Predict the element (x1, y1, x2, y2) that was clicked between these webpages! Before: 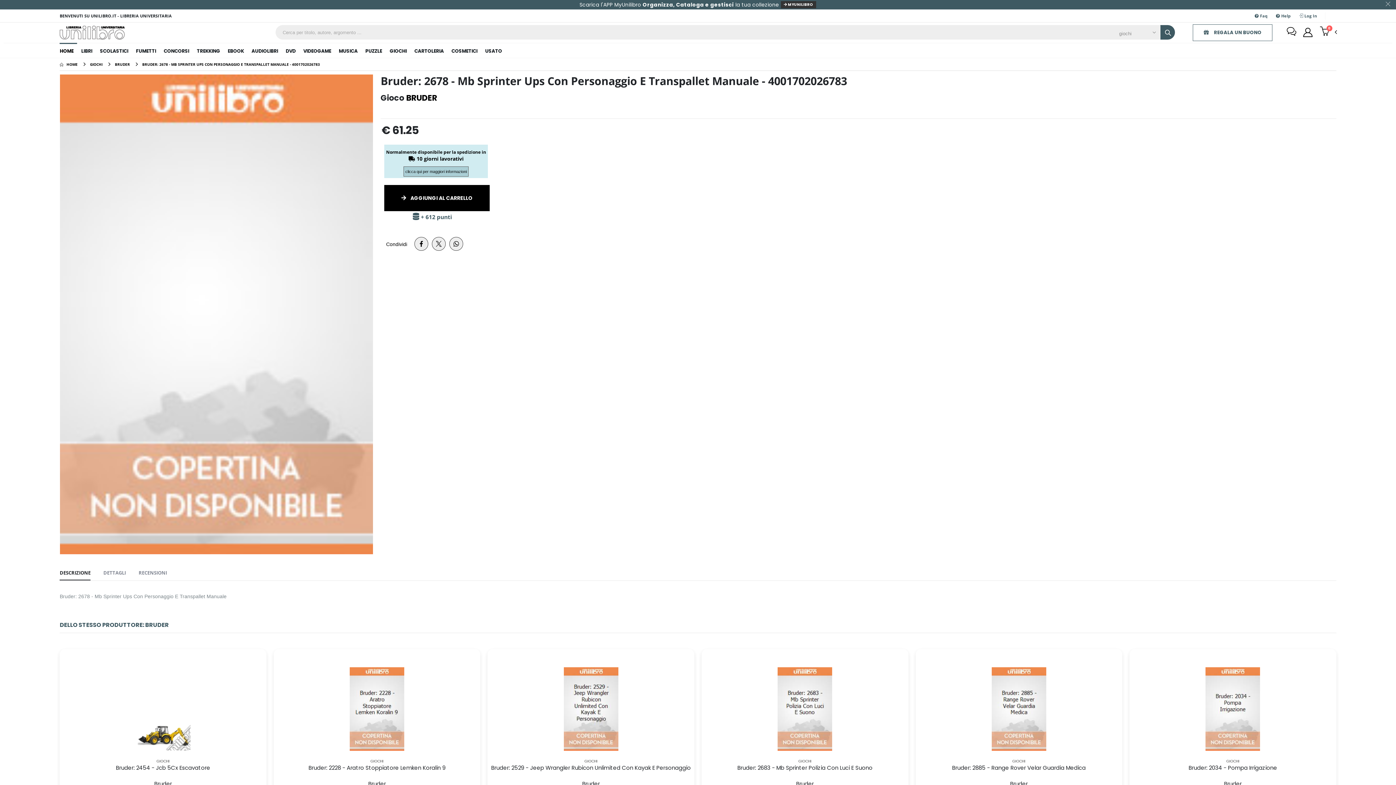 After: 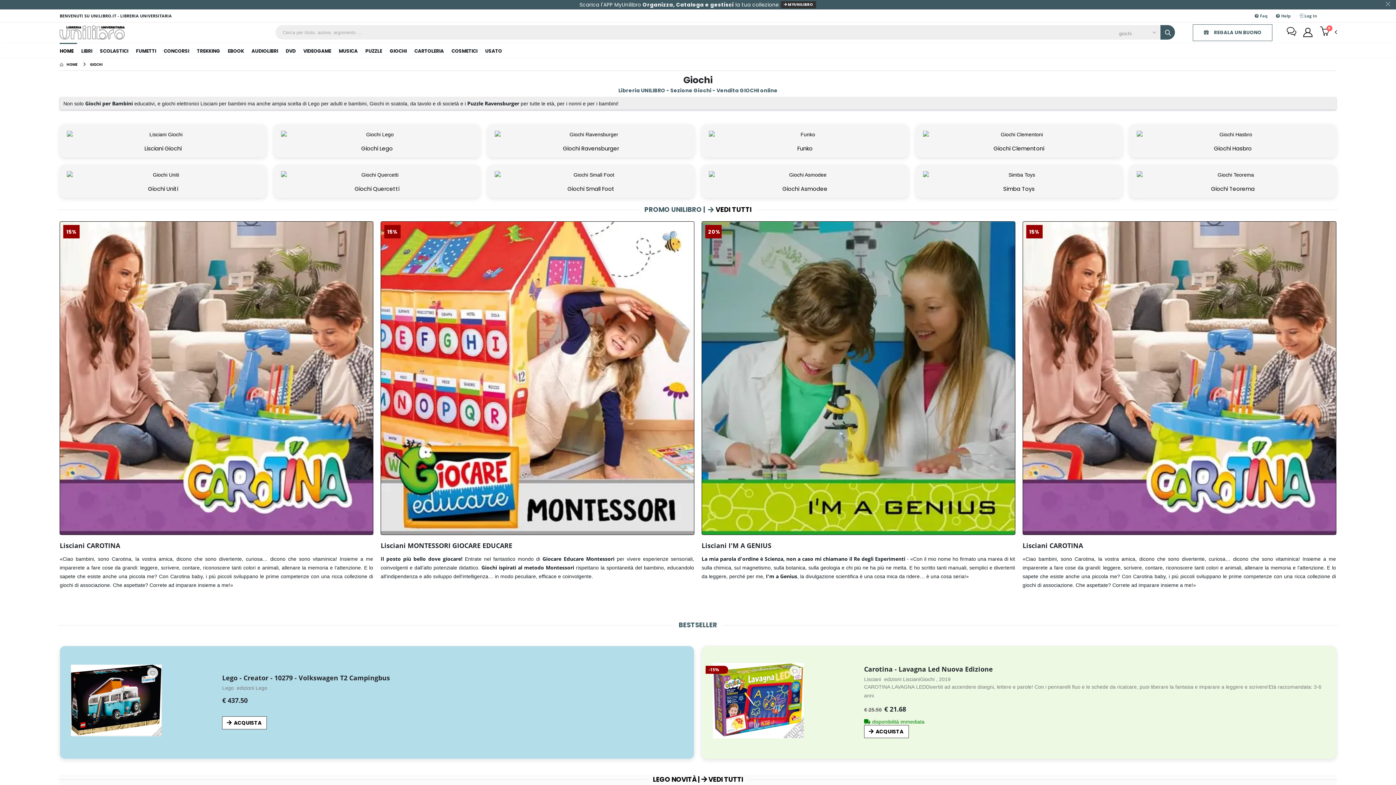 Action: label: GIOCHI bbox: (90, 61, 102, 66)